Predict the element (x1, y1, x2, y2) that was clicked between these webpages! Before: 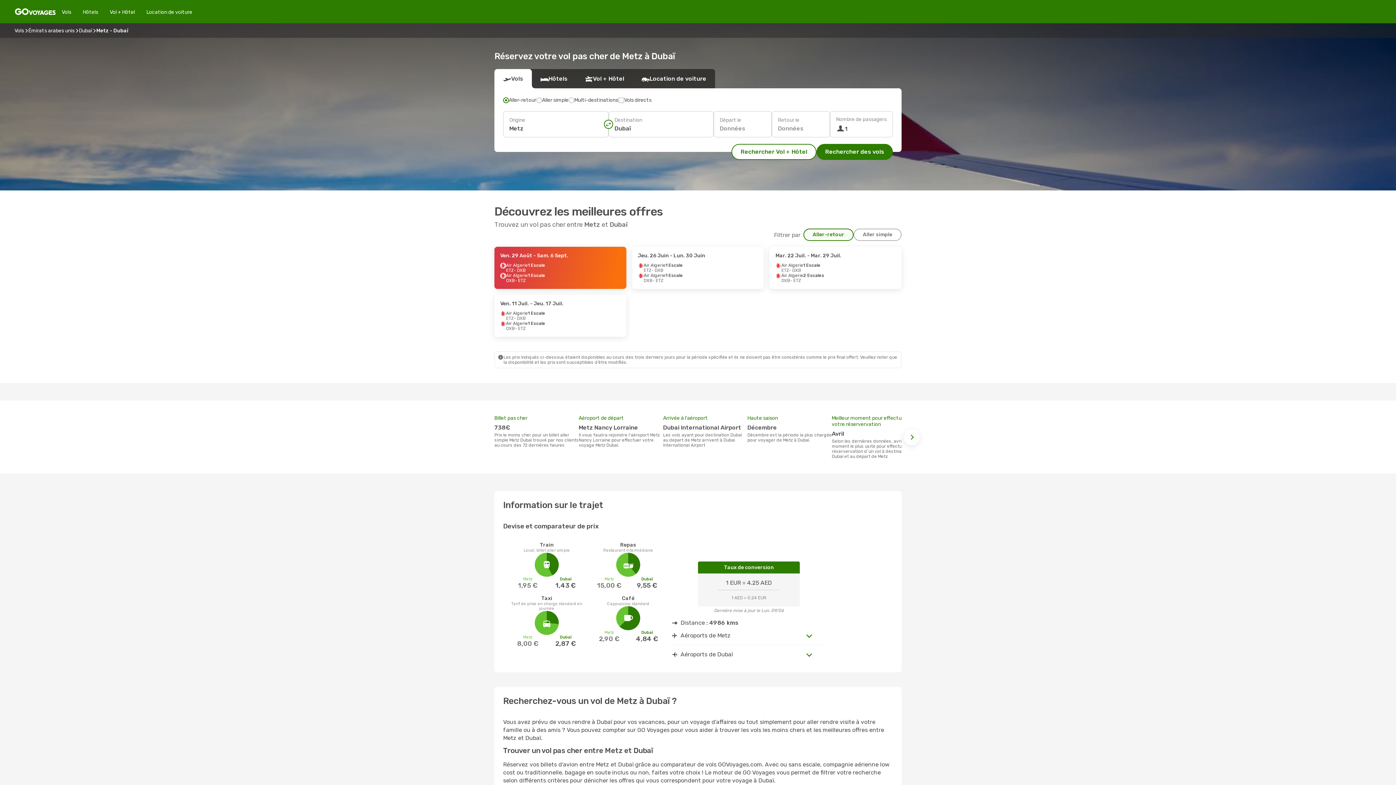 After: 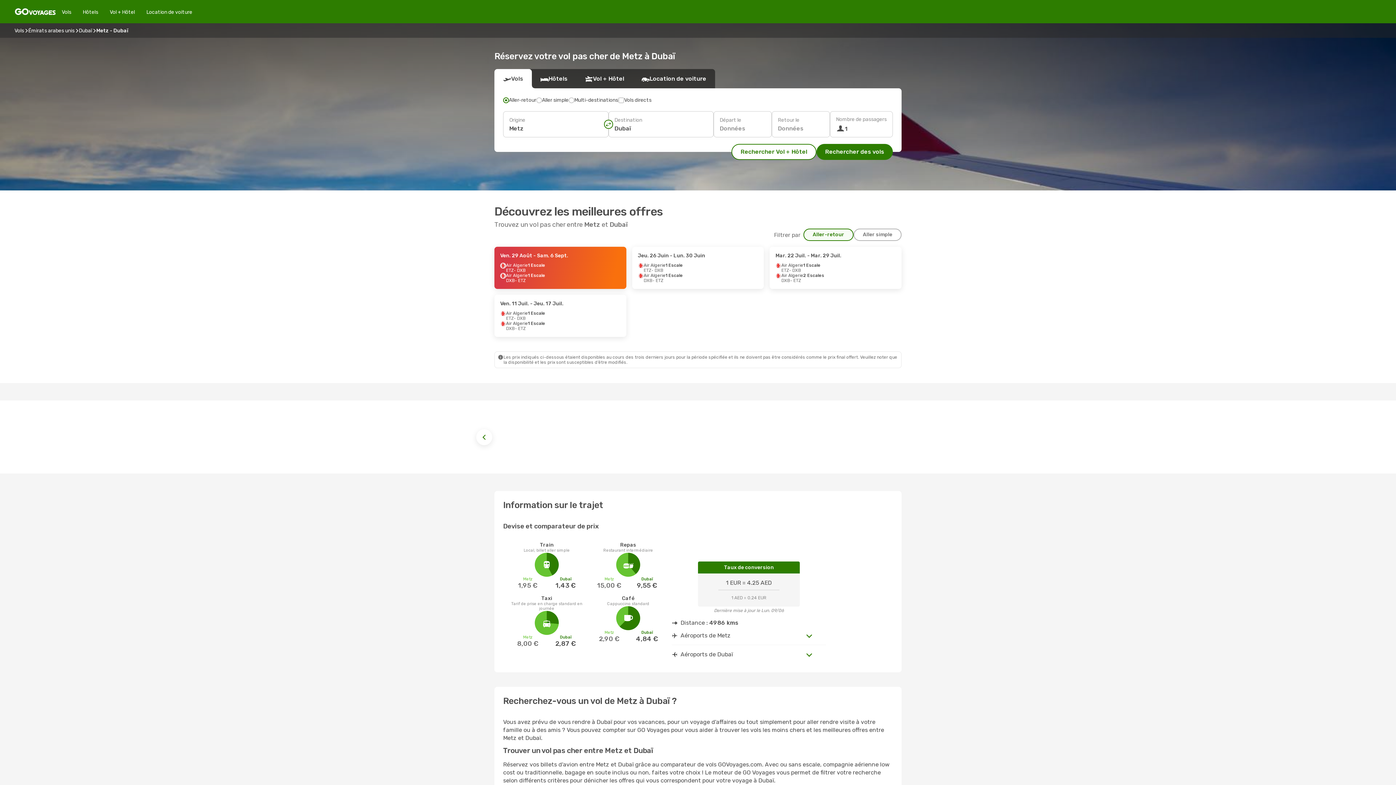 Action: bbox: (904, 429, 920, 445)